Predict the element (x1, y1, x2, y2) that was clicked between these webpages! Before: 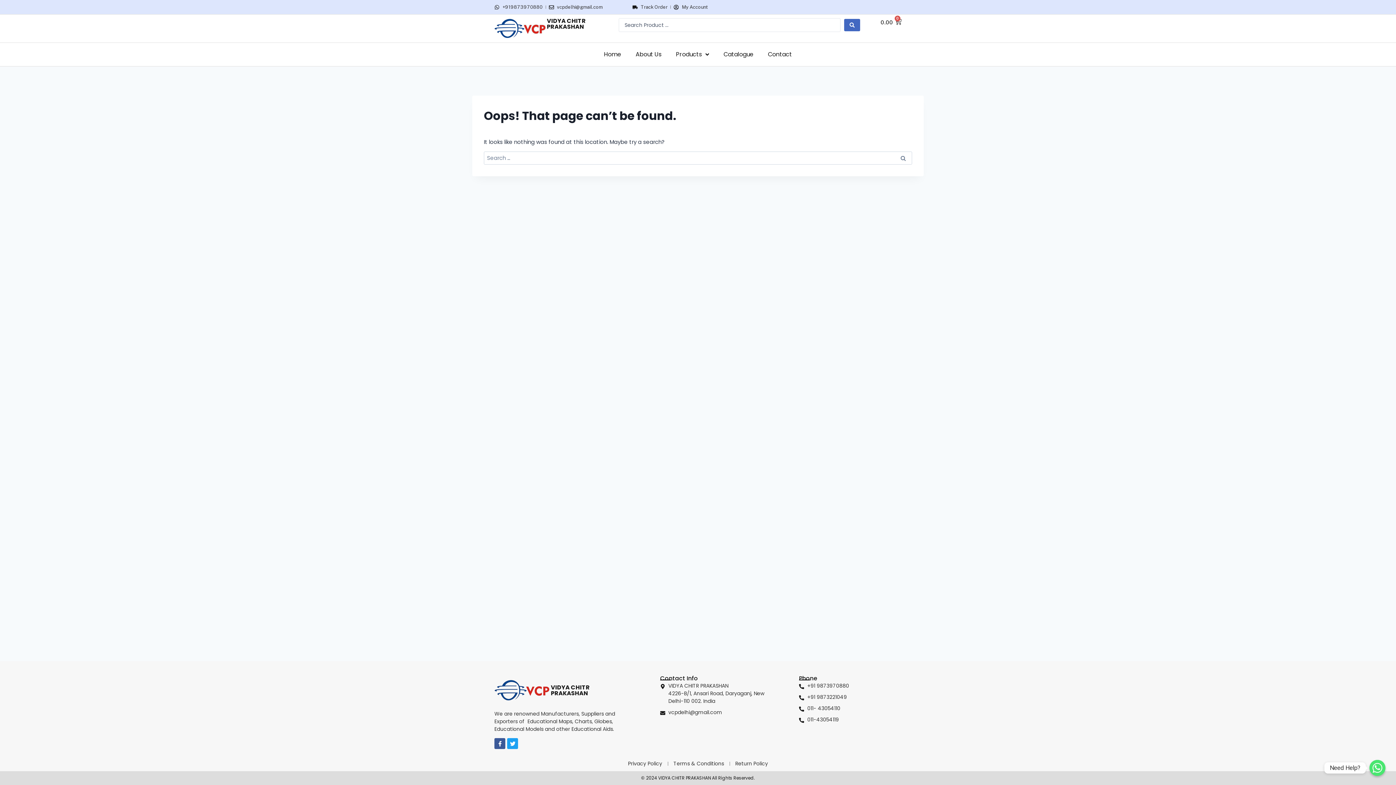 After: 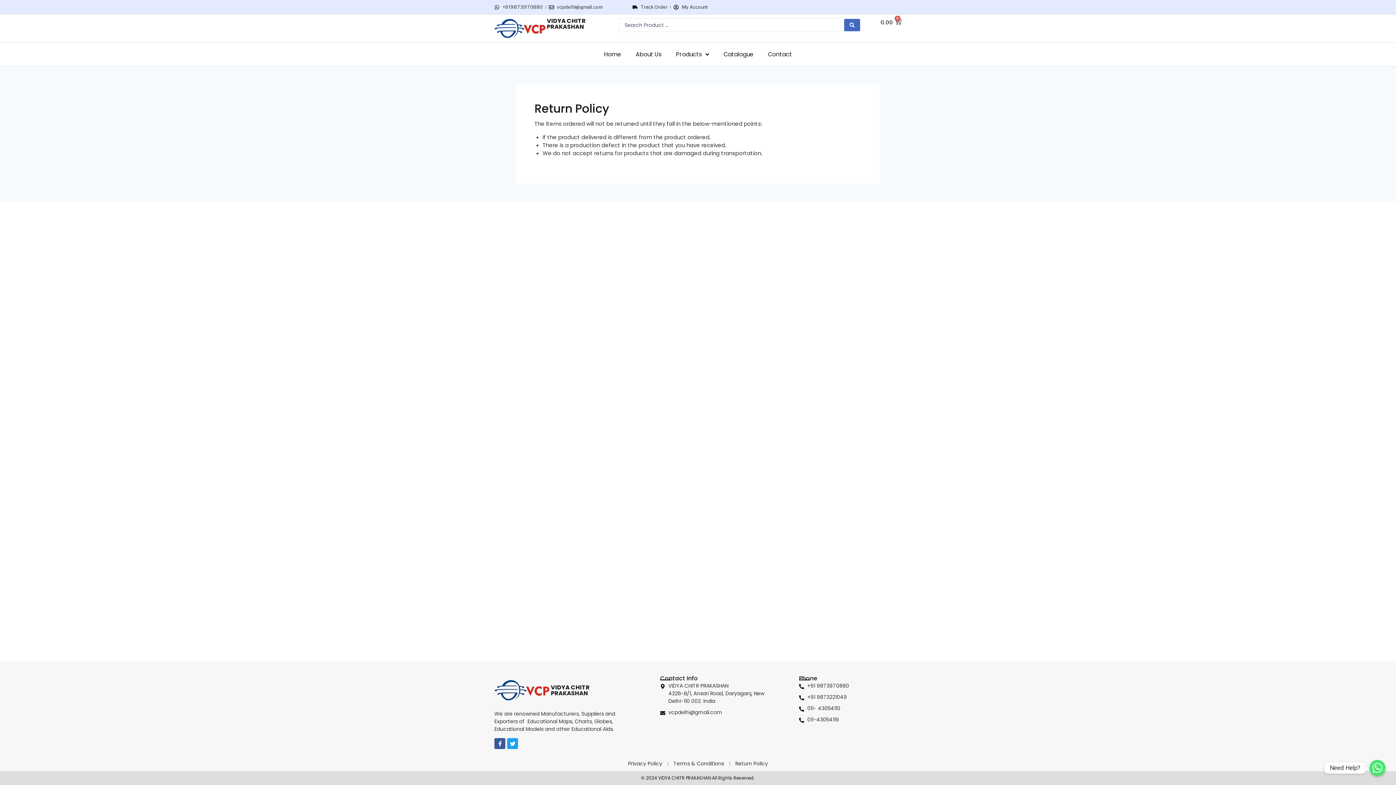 Action: label: Return Policy bbox: (735, 760, 768, 768)